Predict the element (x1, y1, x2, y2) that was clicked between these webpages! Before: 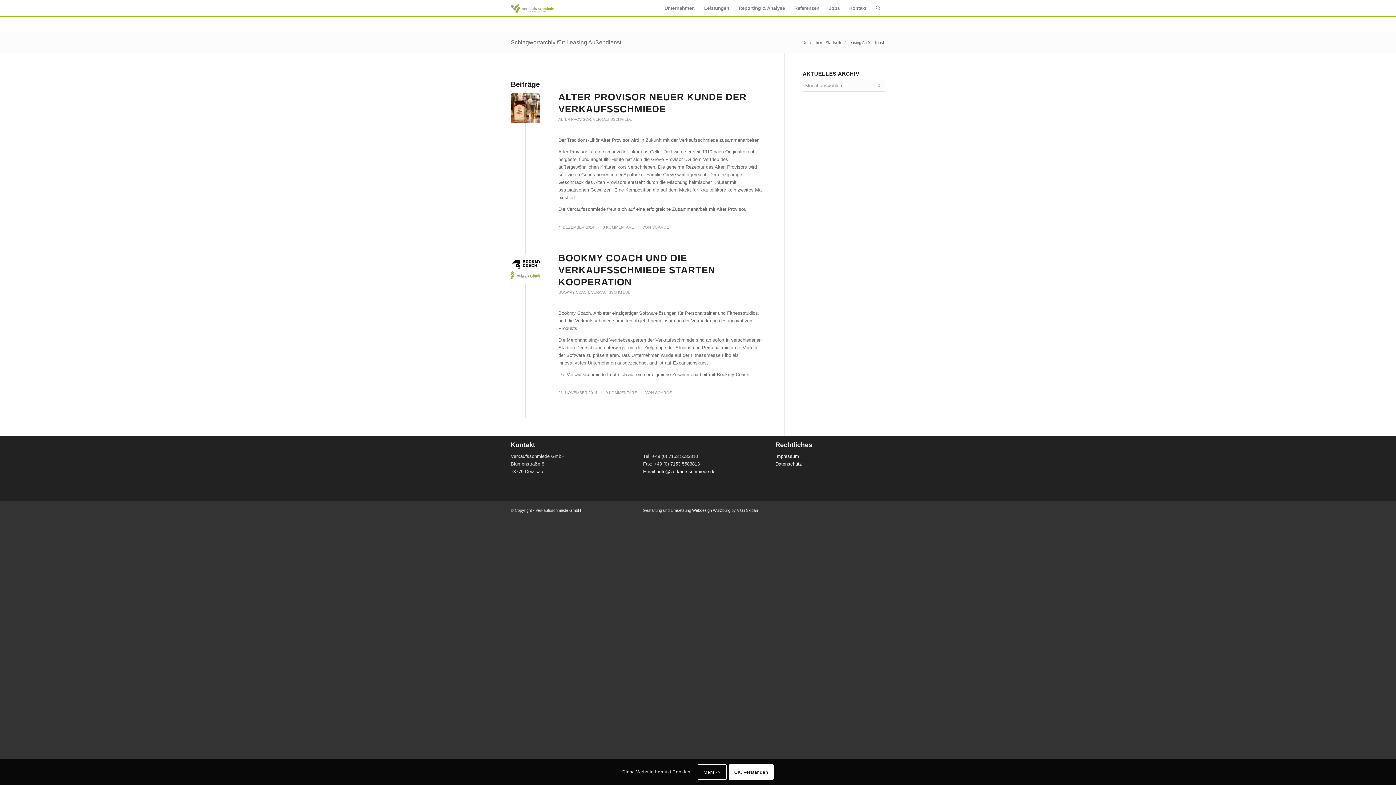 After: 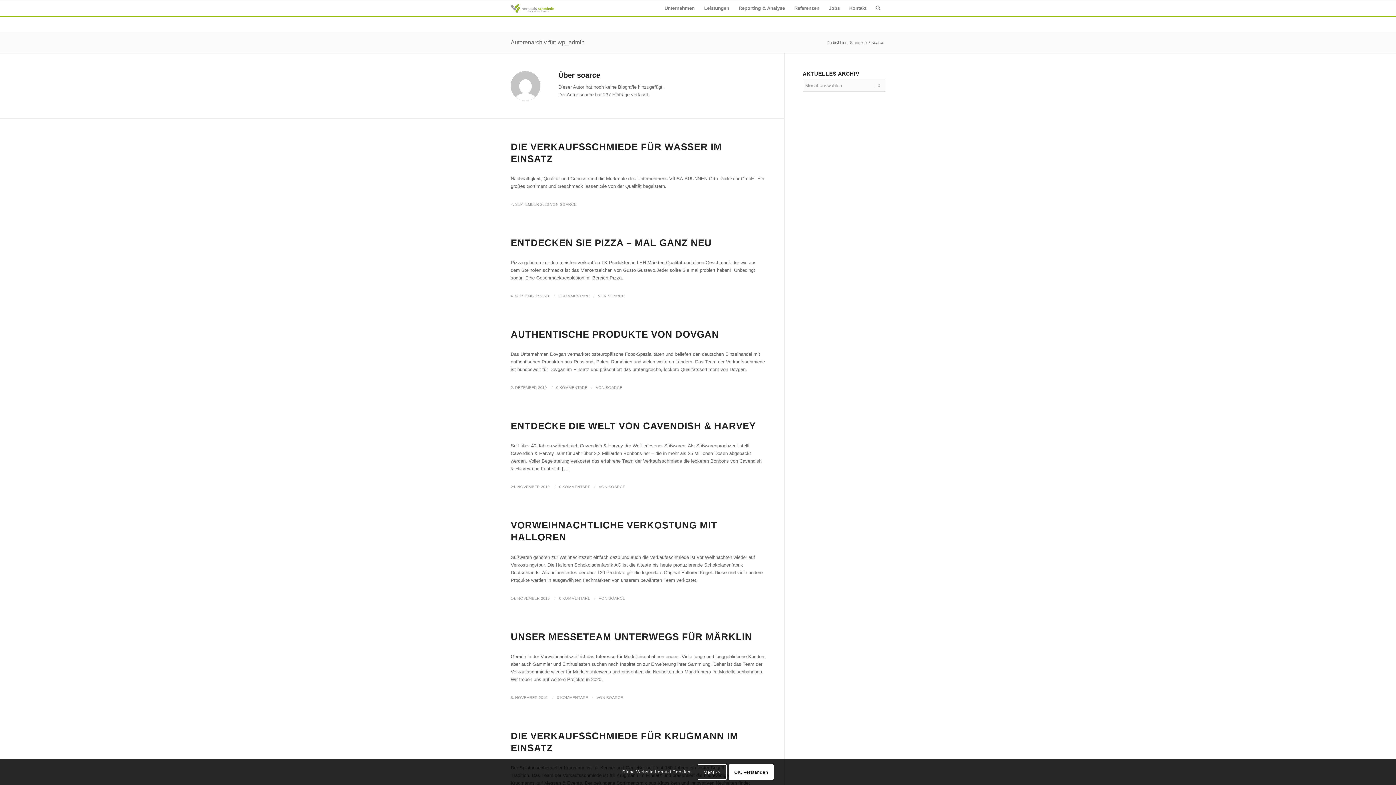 Action: label: SOARCE bbox: (655, 390, 672, 395)